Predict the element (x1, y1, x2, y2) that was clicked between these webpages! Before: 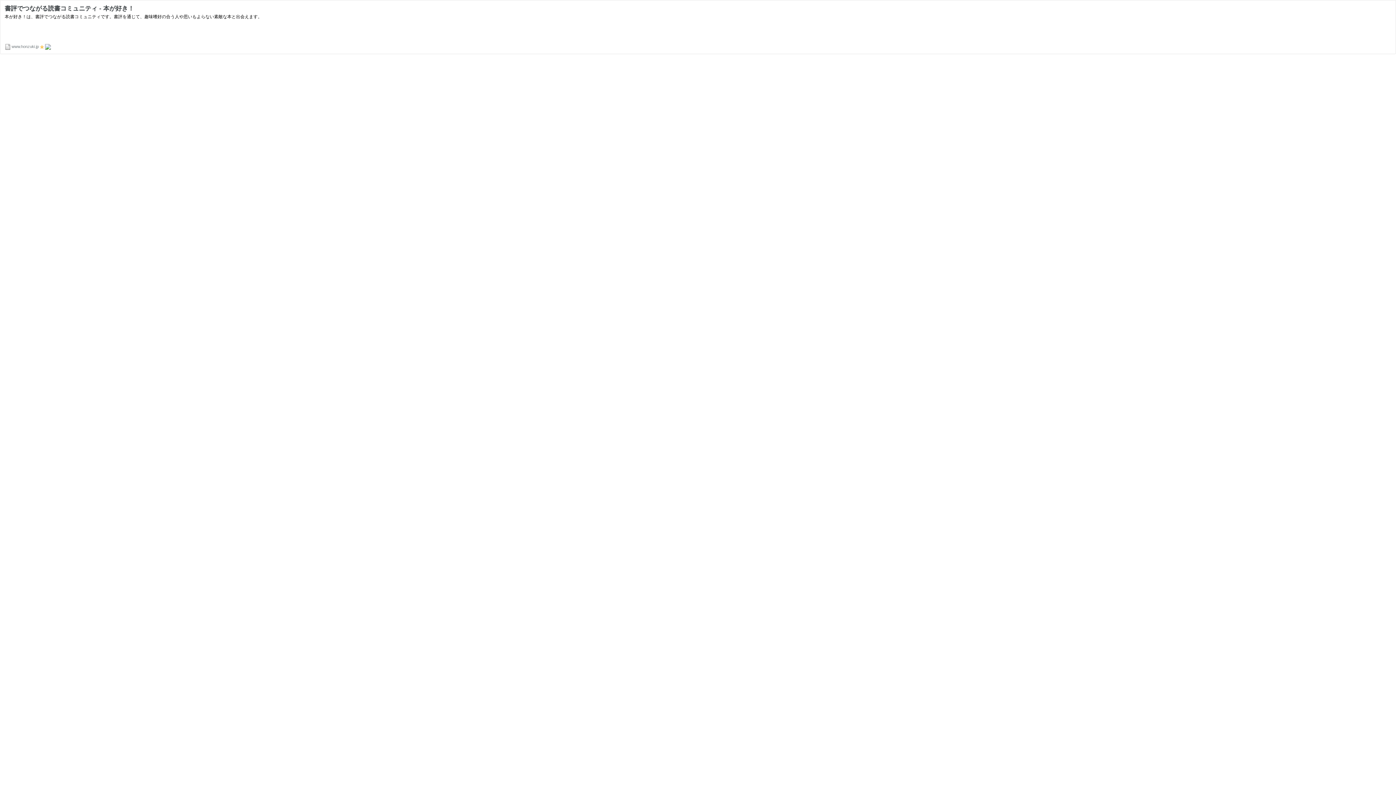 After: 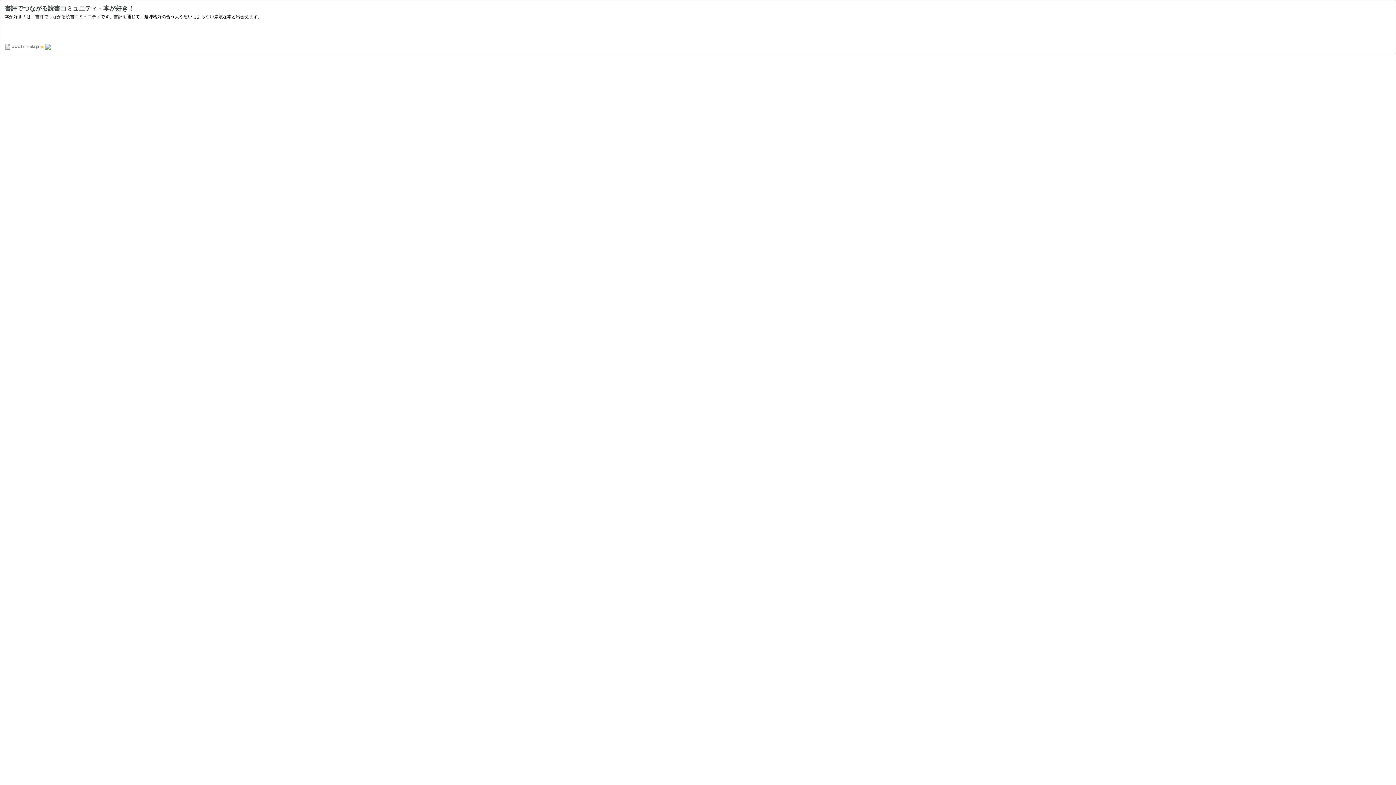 Action: bbox: (45, 44, 50, 48)